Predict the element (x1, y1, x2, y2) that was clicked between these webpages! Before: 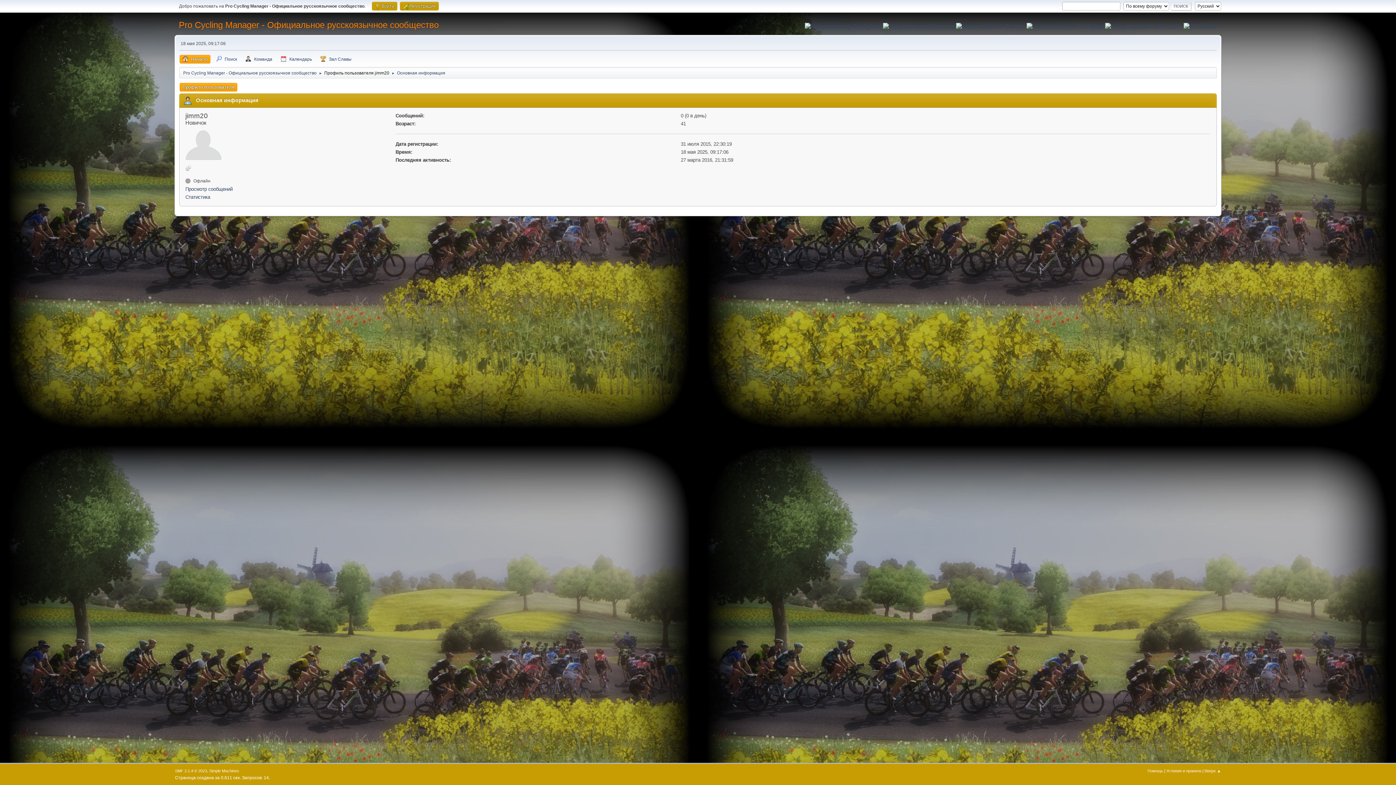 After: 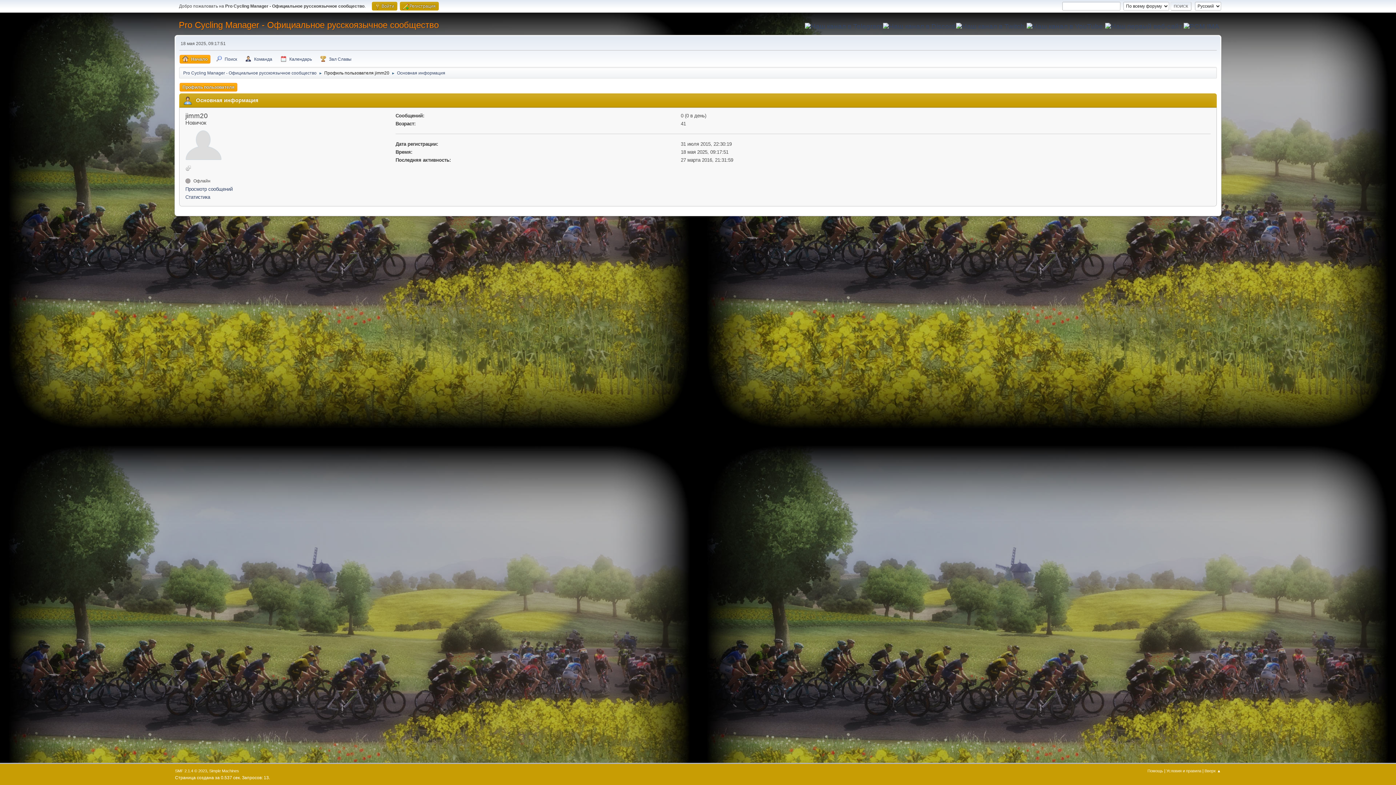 Action: bbox: (397, 66, 445, 77) label: Основная информация